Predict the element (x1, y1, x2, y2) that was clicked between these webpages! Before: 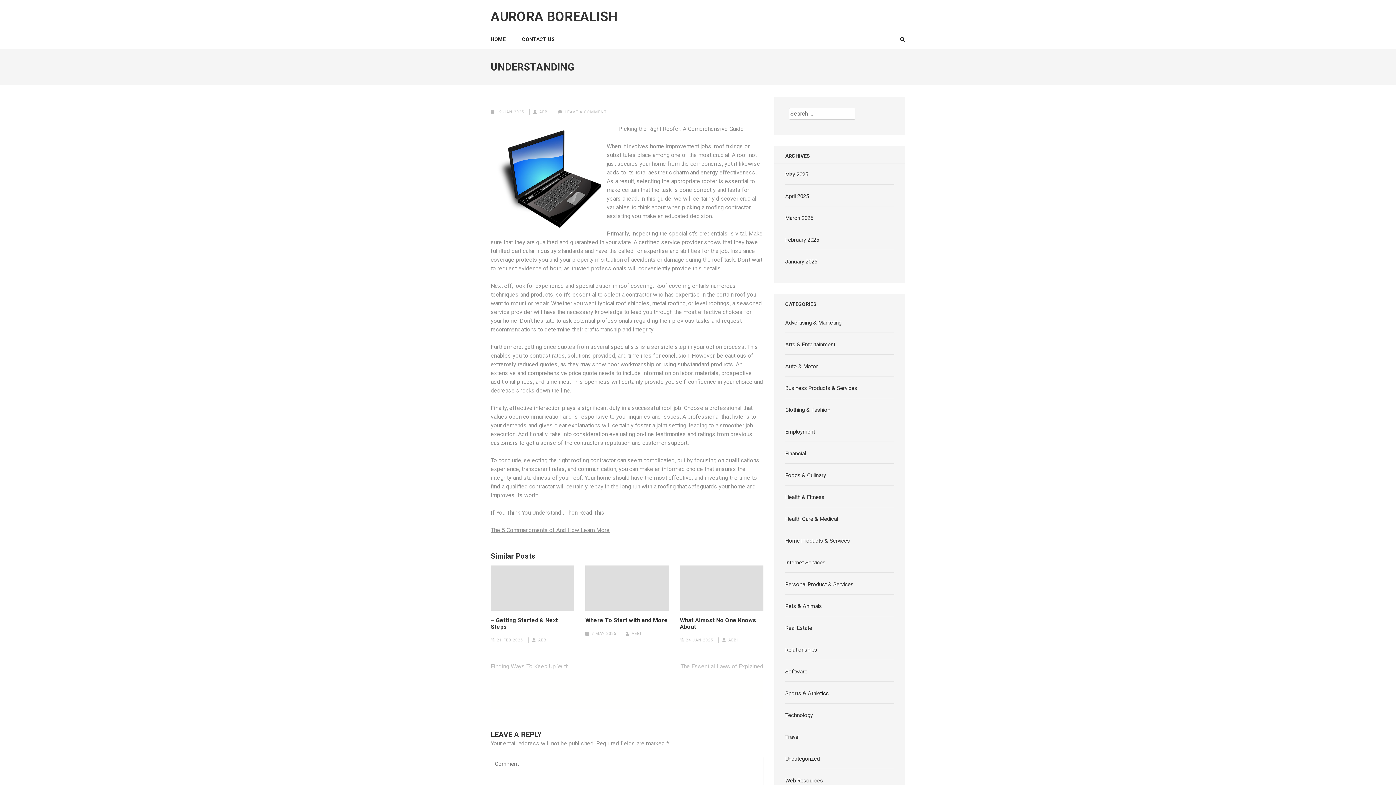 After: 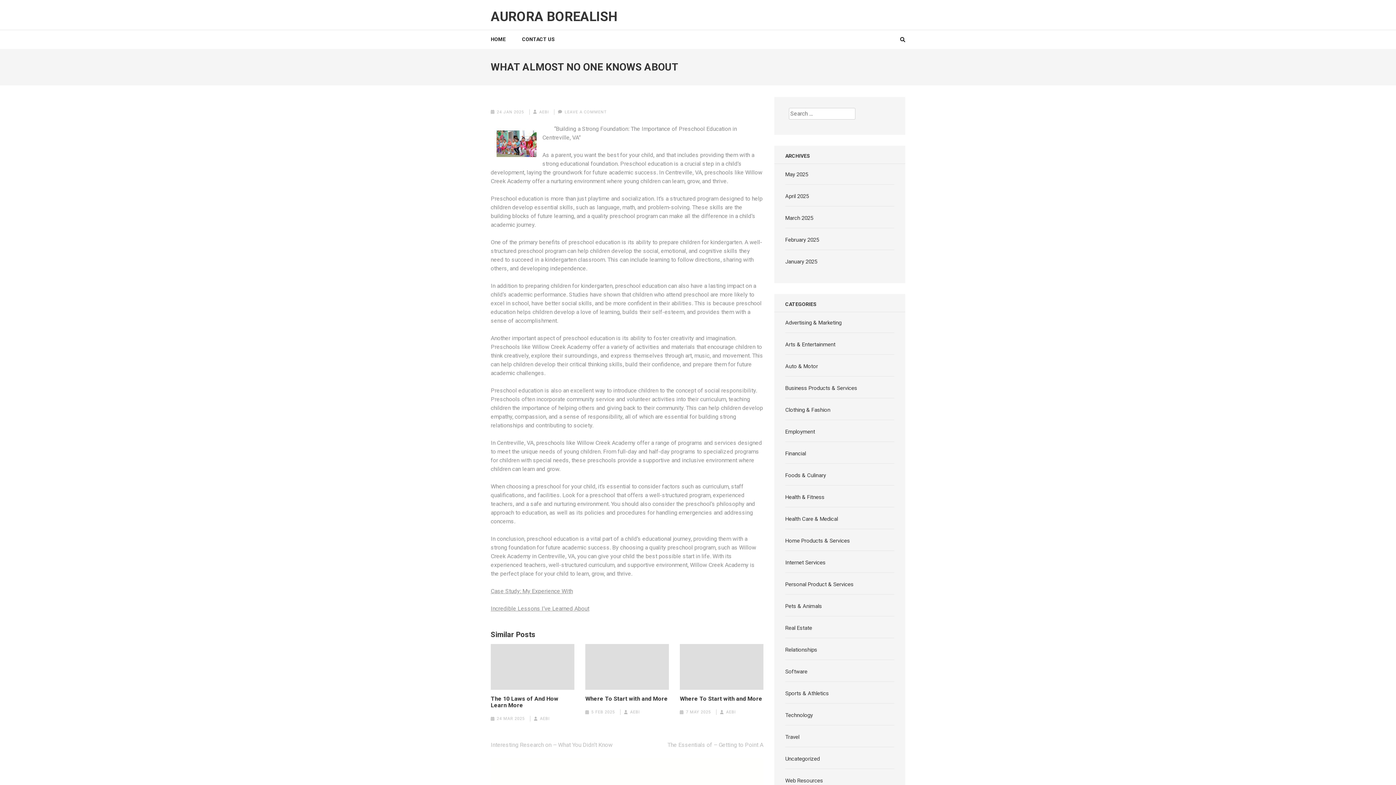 Action: bbox: (679, 565, 763, 611)